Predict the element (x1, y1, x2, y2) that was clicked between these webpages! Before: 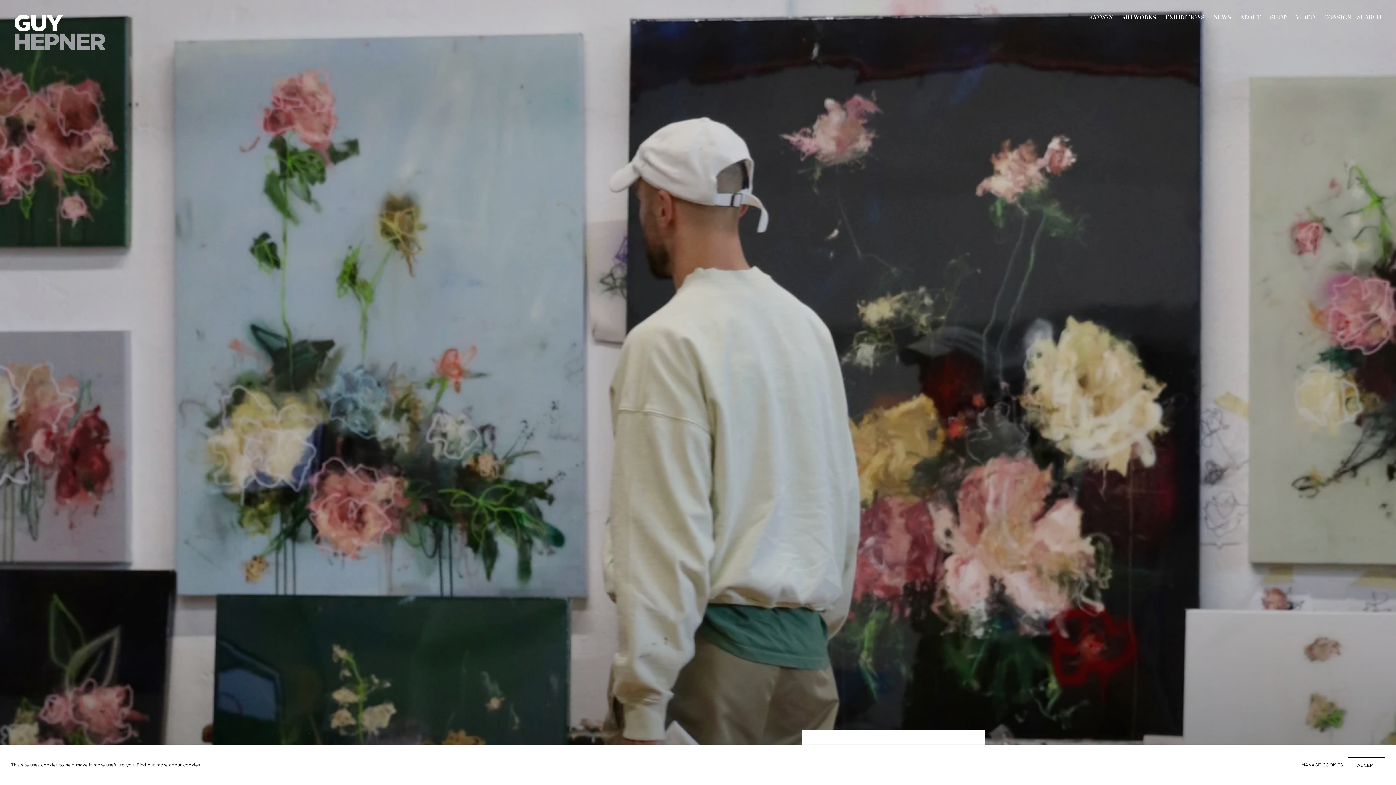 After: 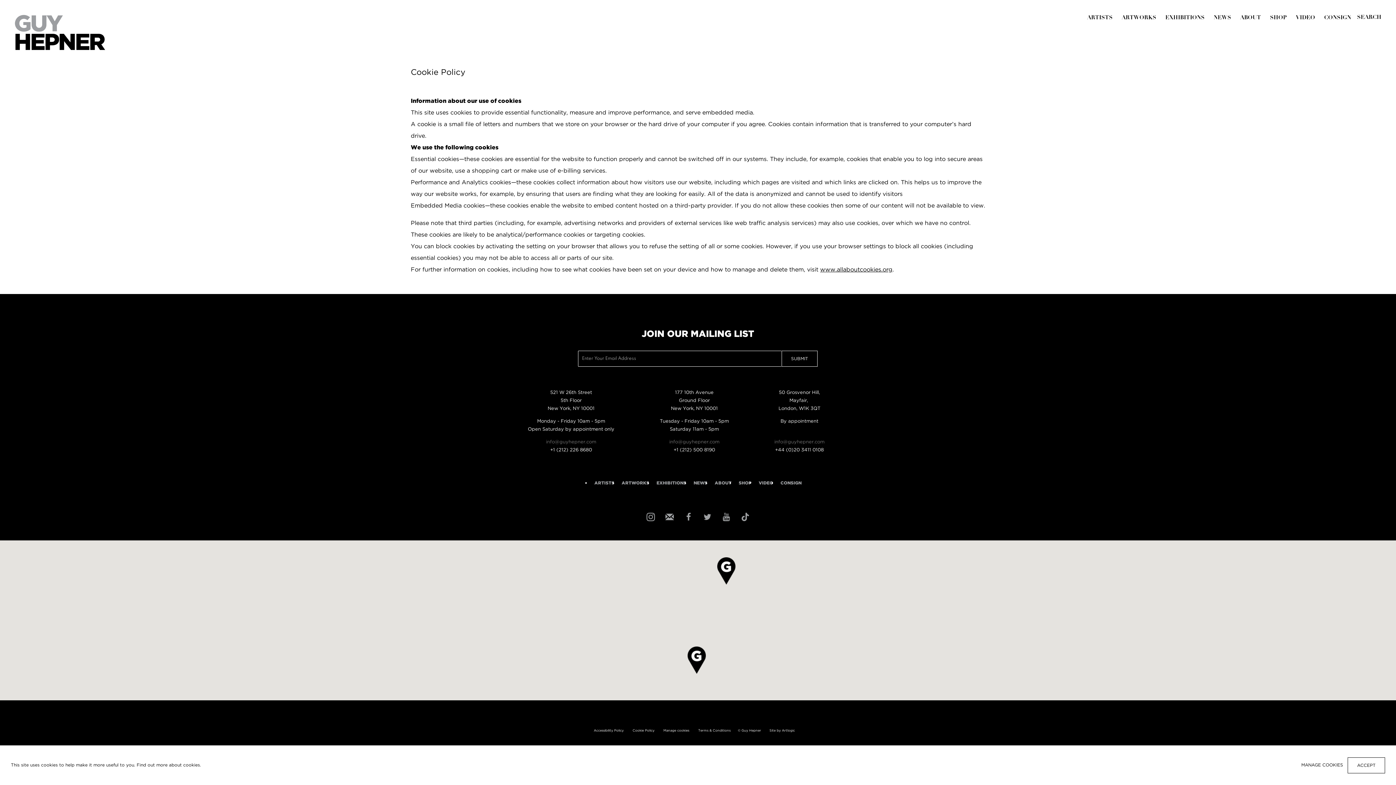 Action: label: Find out more about cookies. bbox: (136, 766, 201, 770)